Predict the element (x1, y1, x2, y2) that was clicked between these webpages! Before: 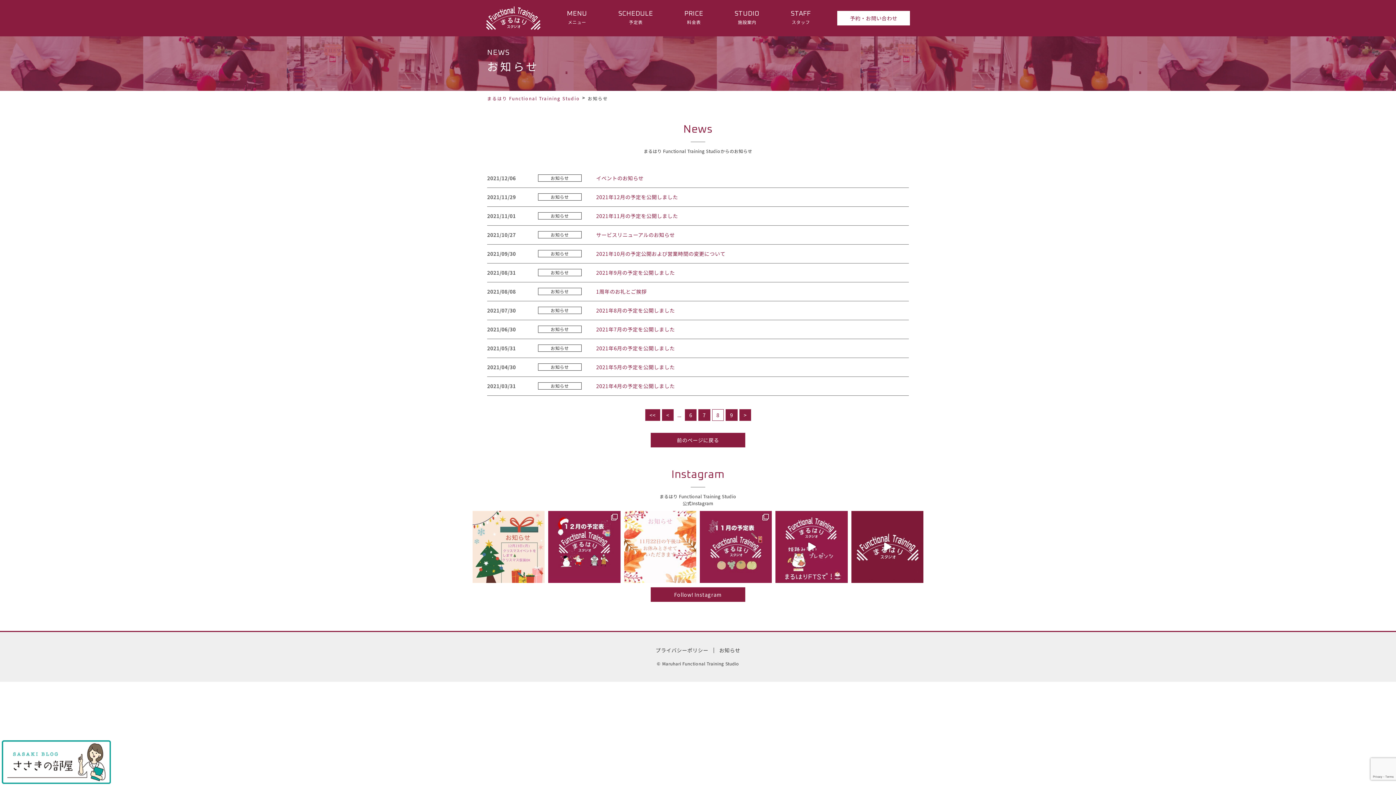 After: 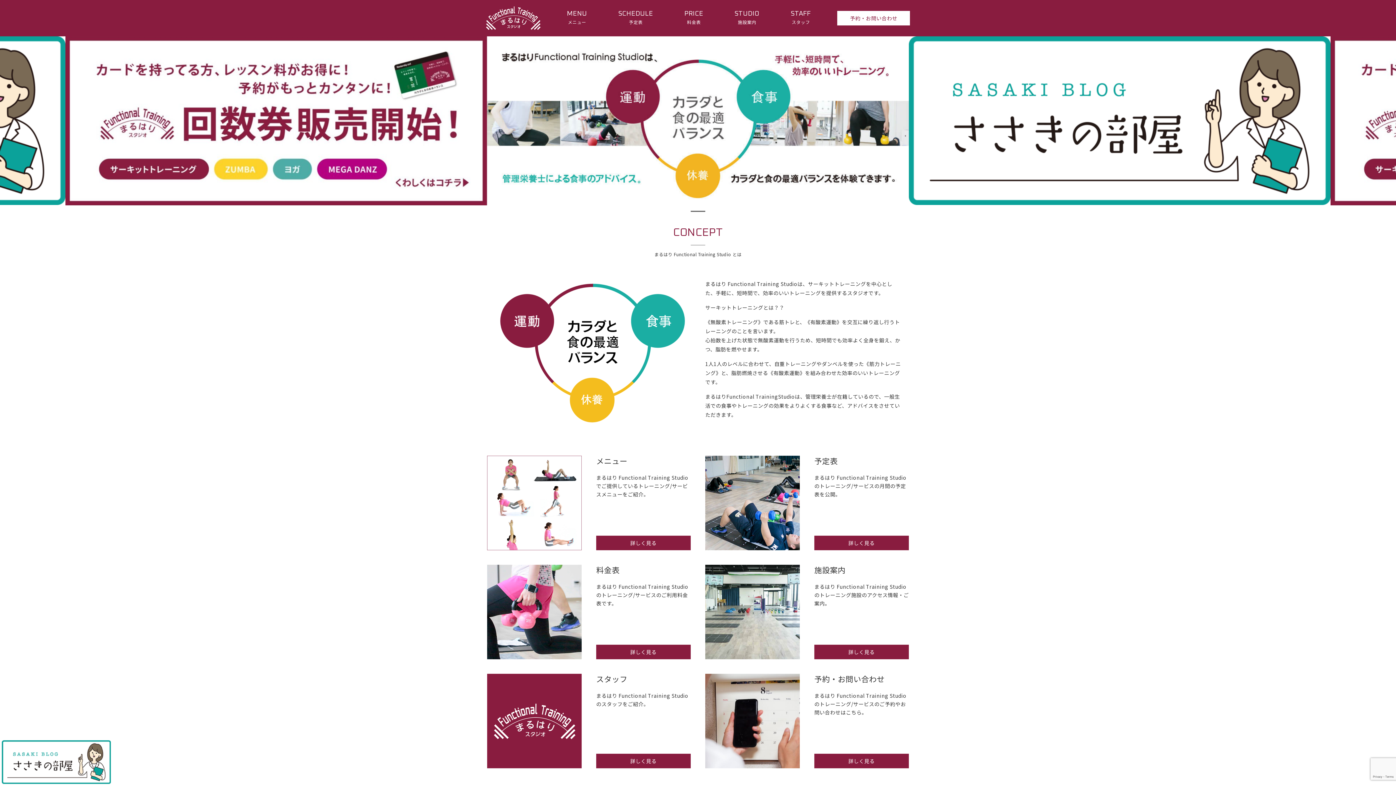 Action: label: まるはり Functional Training Studio bbox: (487, 95, 580, 101)